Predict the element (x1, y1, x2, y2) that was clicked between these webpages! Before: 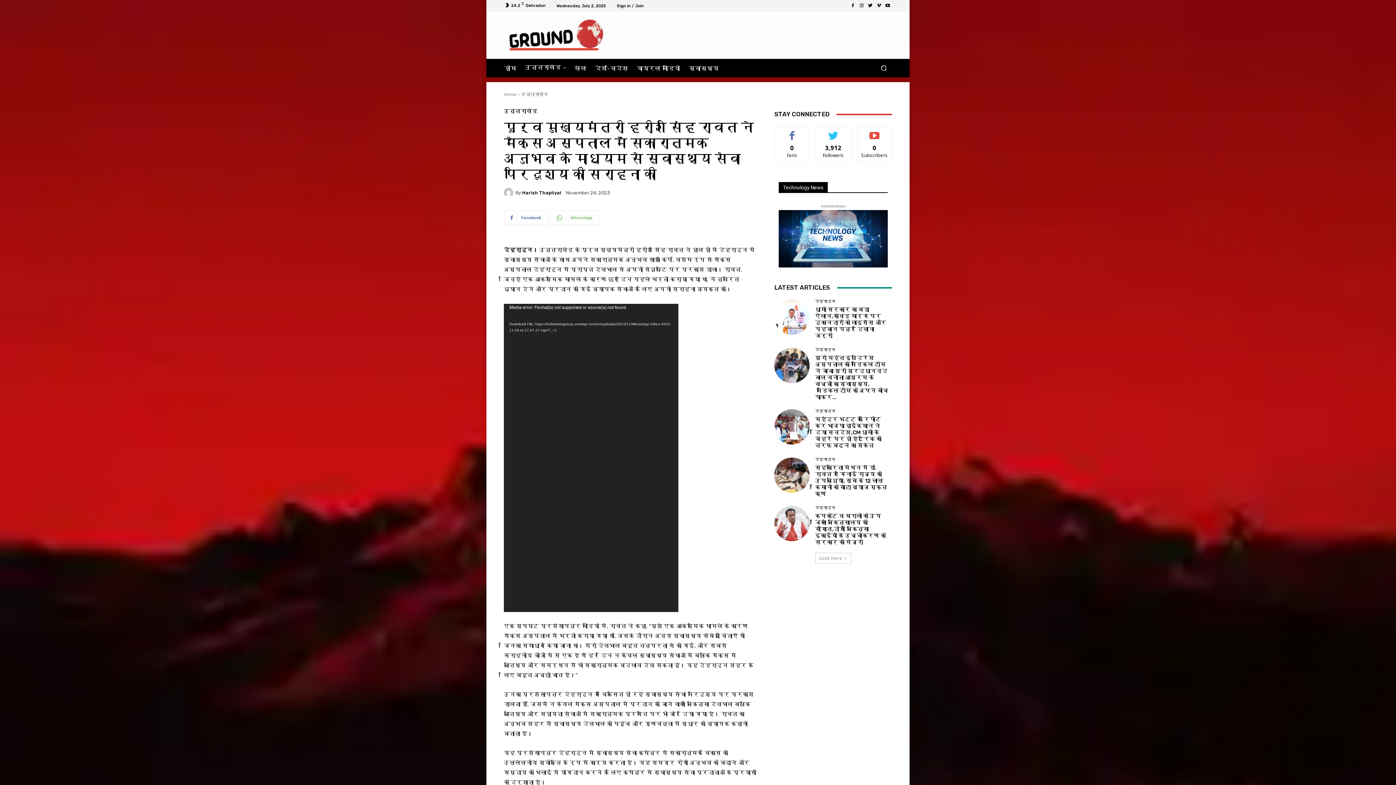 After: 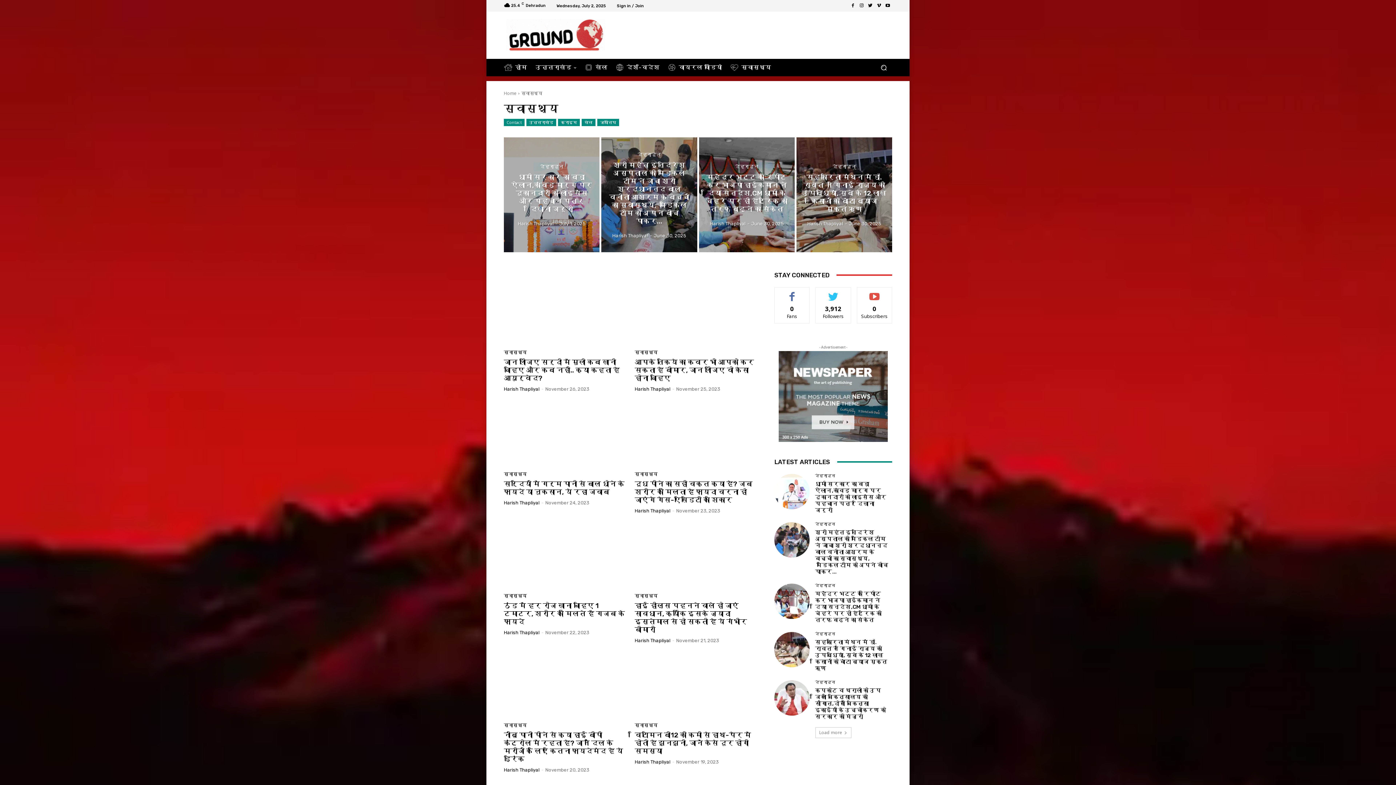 Action: bbox: (684, 58, 723, 77) label: स्वास्थ्य